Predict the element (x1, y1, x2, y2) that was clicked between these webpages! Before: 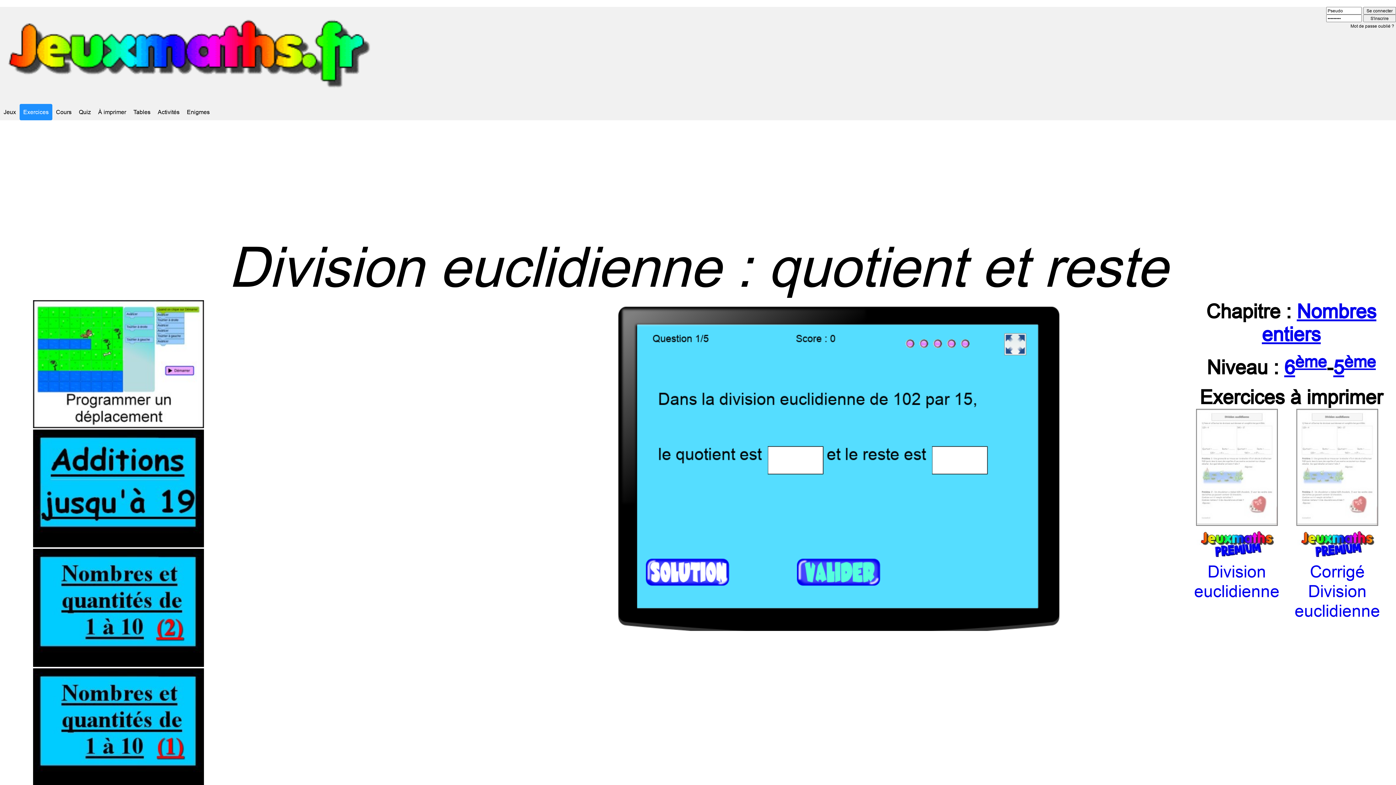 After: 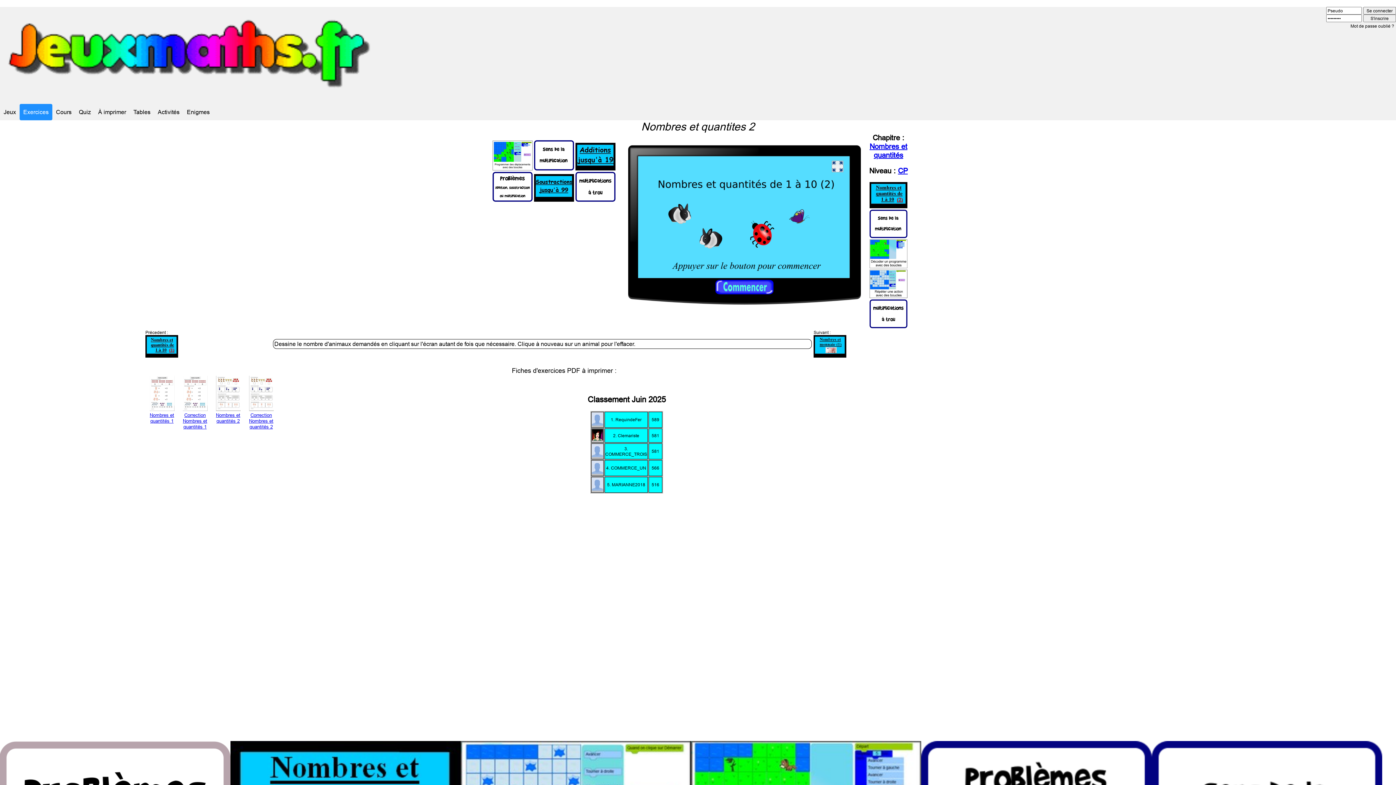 Action: bbox: (33, 661, 204, 668)